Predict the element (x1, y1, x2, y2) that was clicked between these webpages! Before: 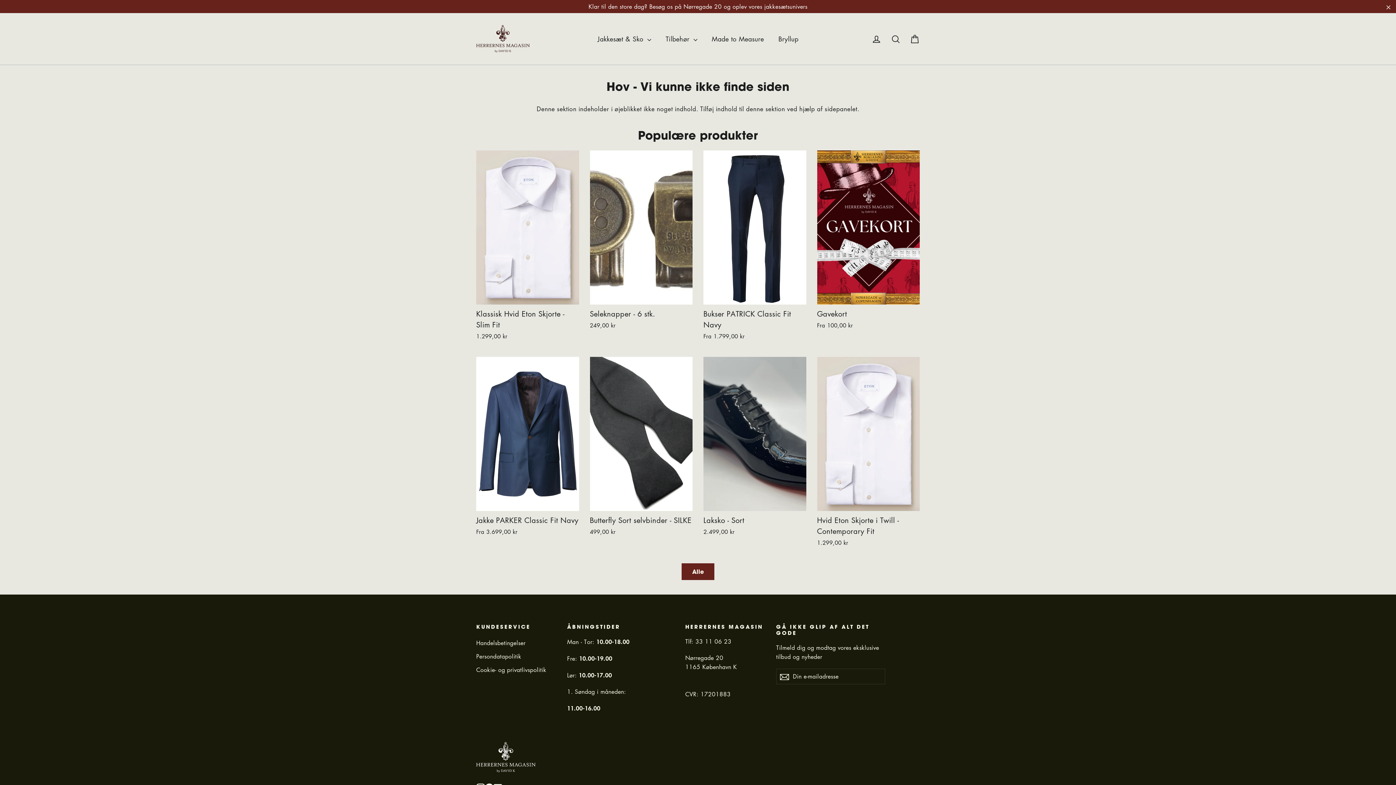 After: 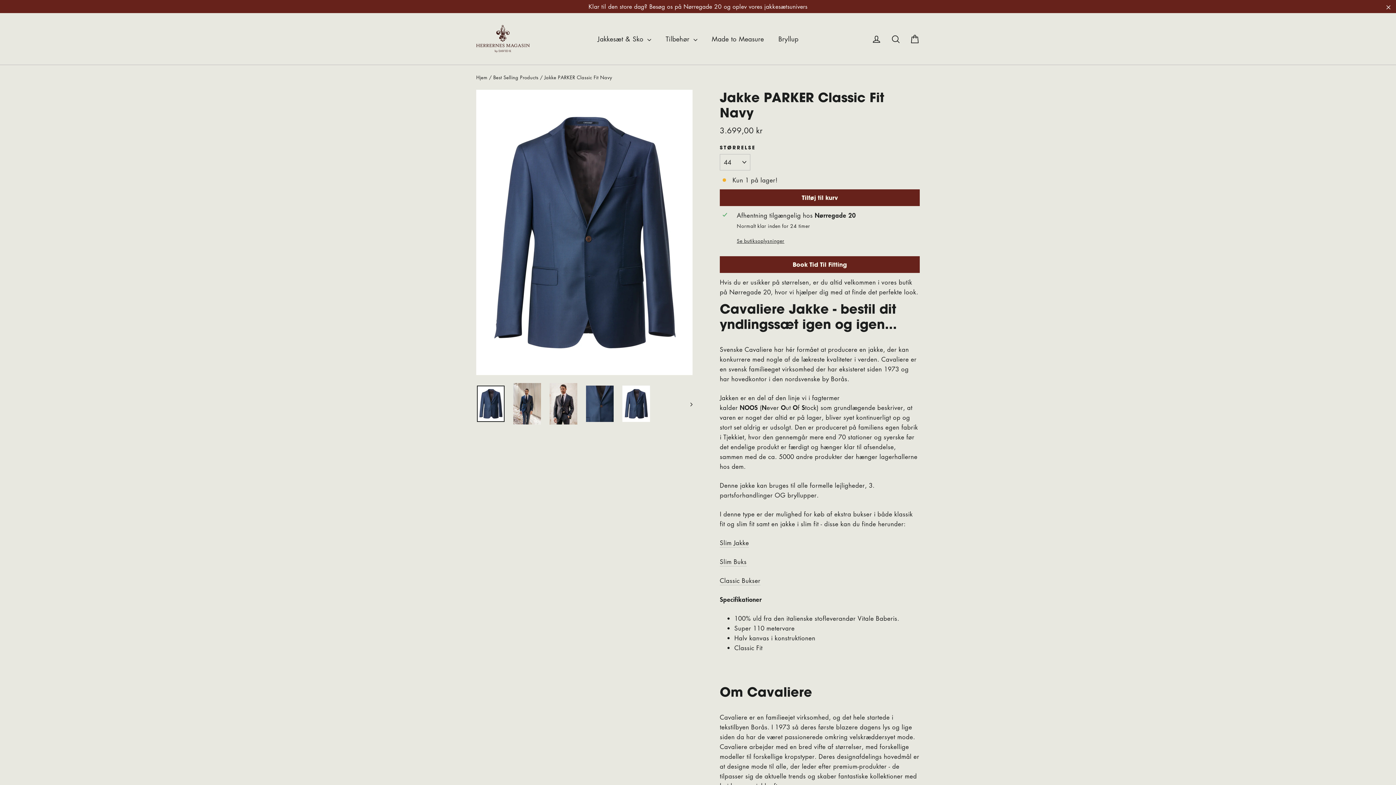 Action: label: Jakke PARKER Classic Fit Navy
Fra 3.699,00 kr bbox: (476, 357, 579, 538)